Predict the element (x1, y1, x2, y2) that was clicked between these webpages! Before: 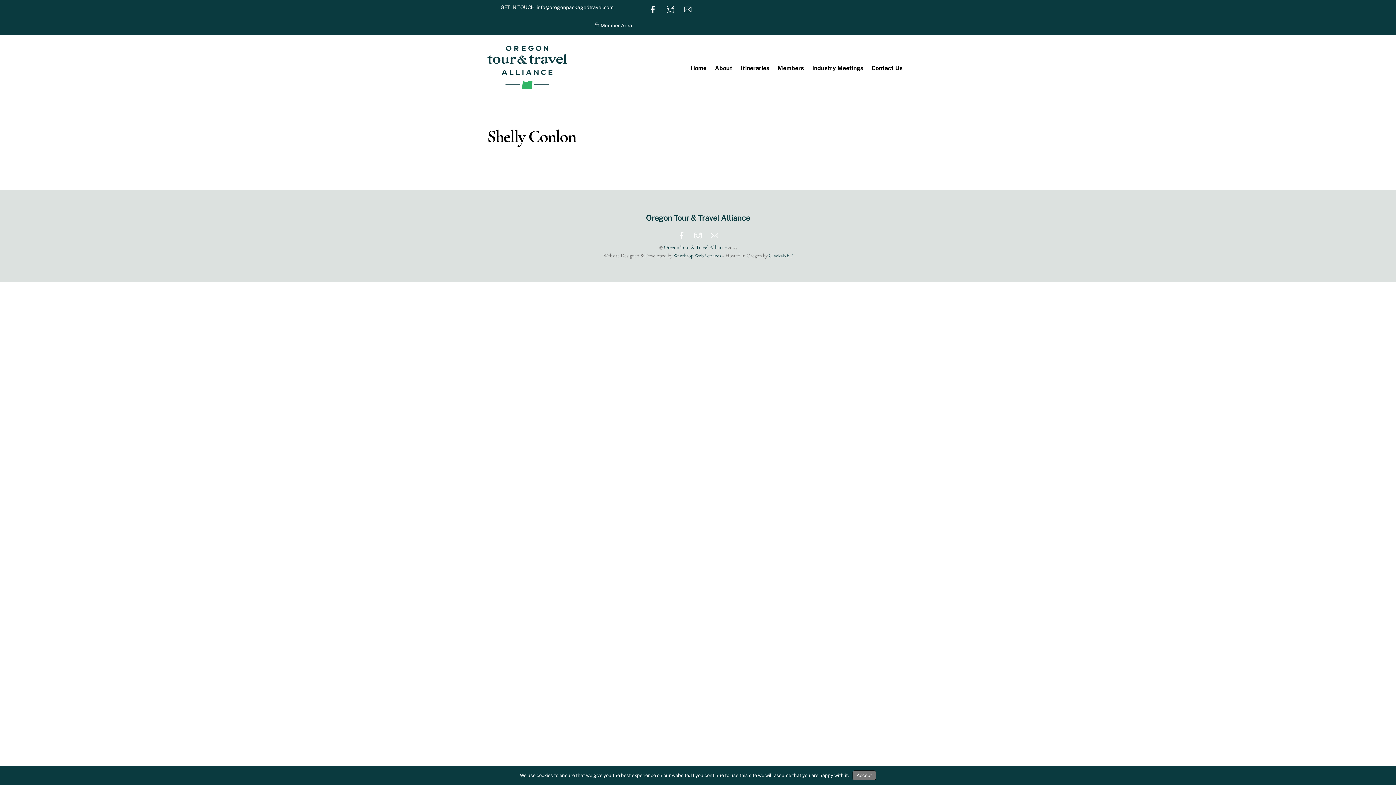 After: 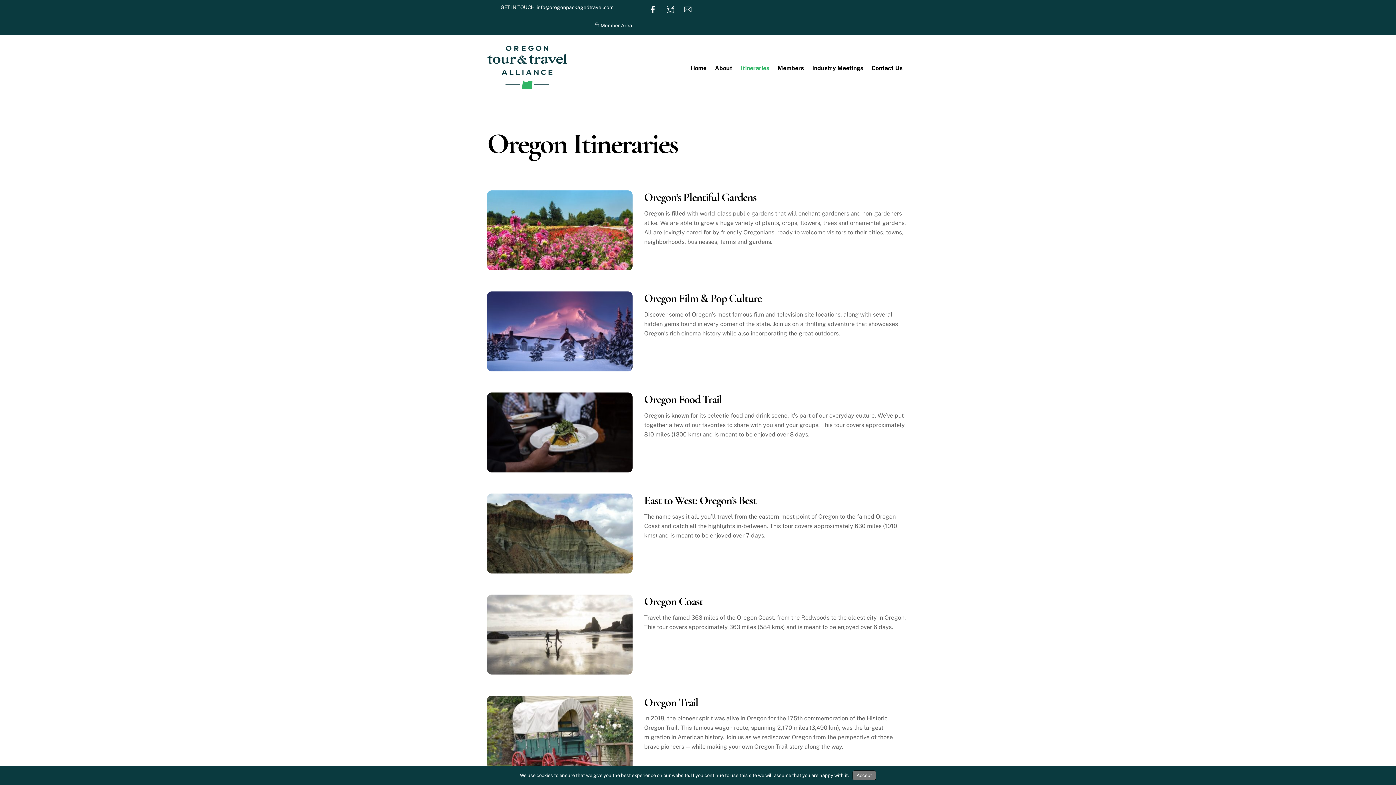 Action: label: Itineraries bbox: (737, 60, 772, 76)